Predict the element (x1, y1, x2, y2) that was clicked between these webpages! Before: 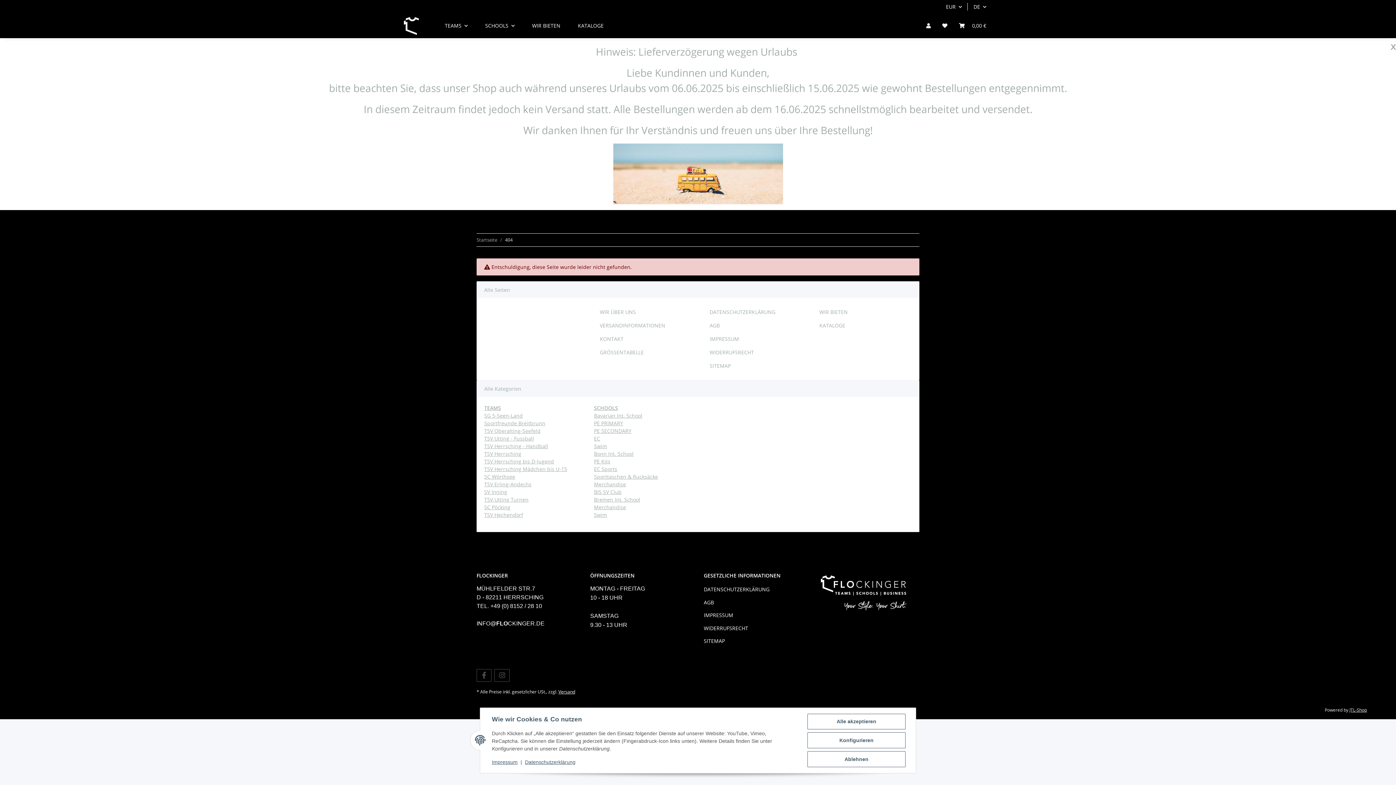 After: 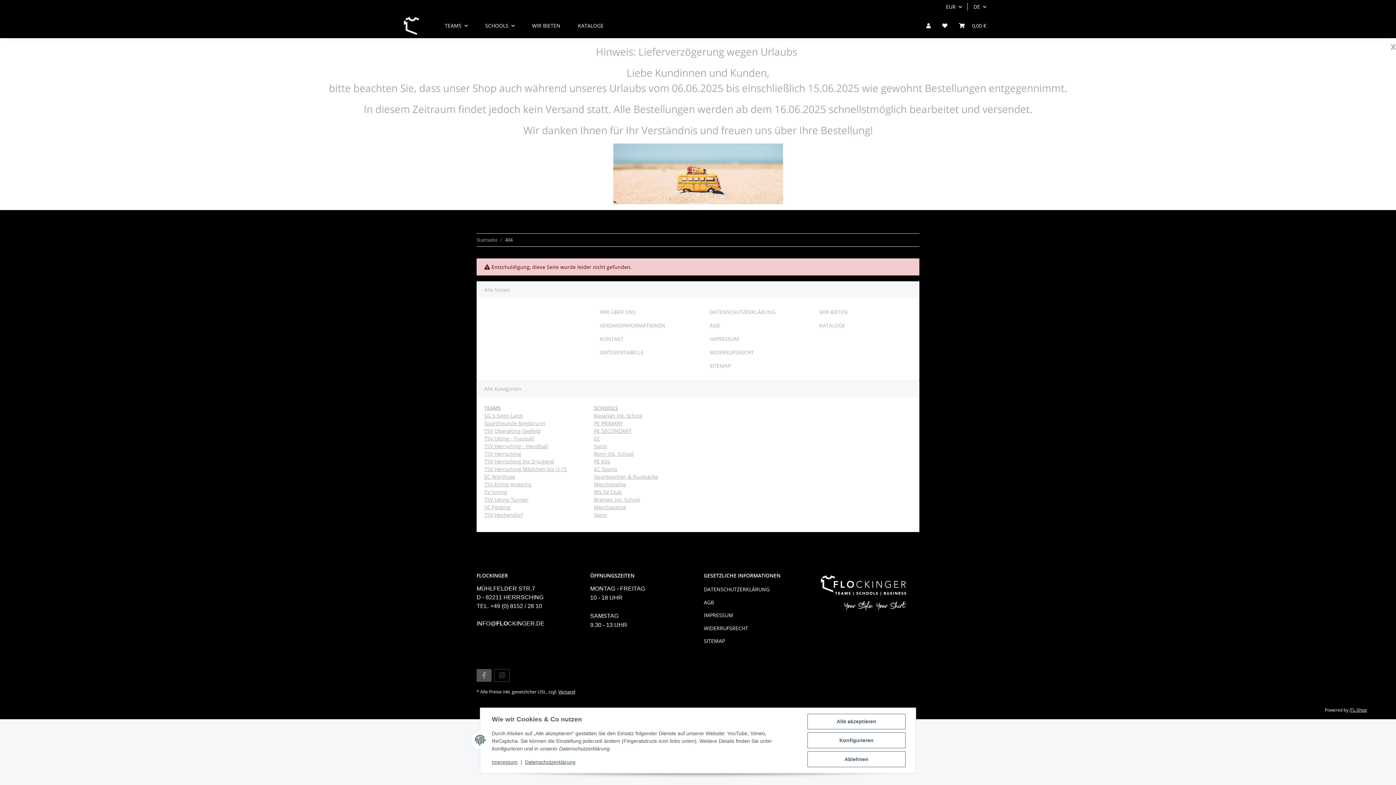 Action: label: Besuchen Sie uns auch auf Facebook bbox: (476, 669, 491, 682)